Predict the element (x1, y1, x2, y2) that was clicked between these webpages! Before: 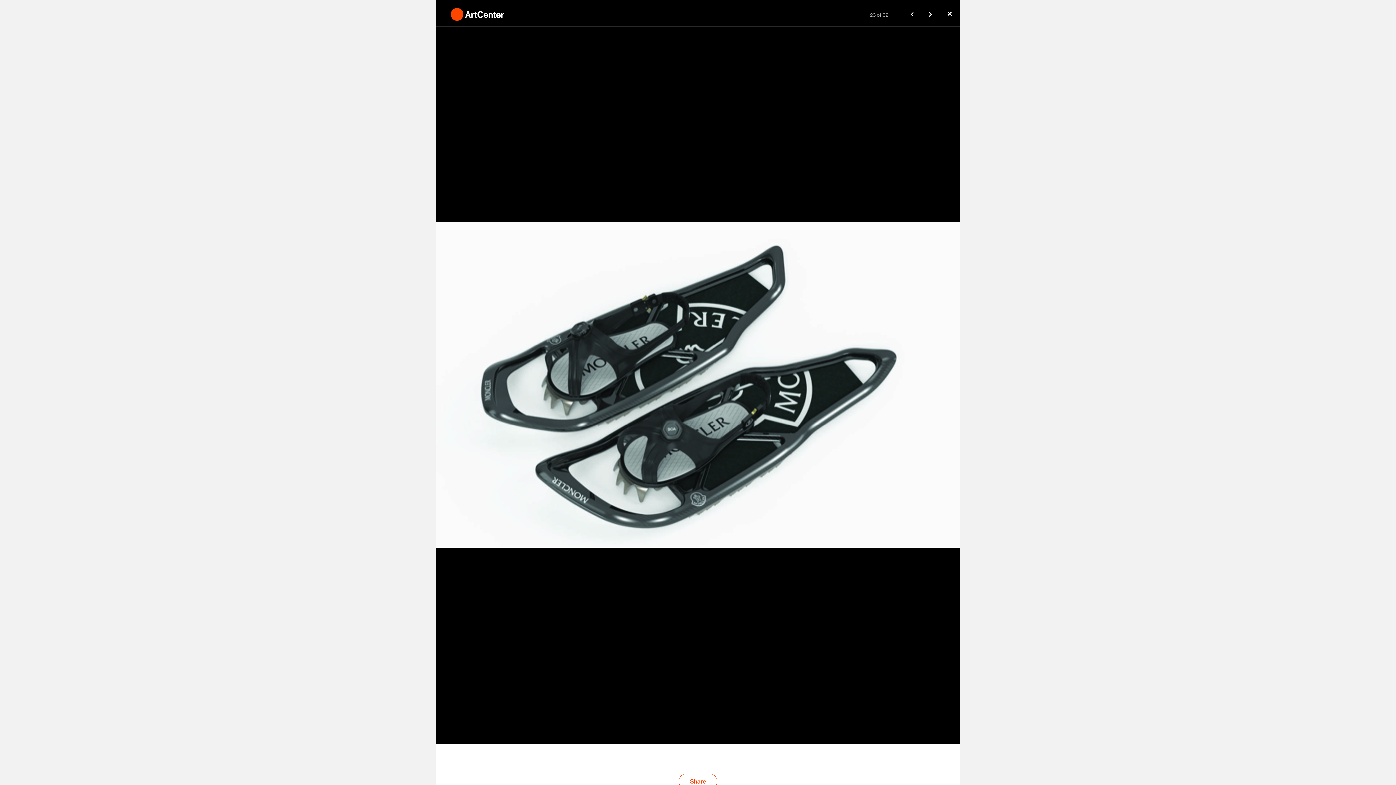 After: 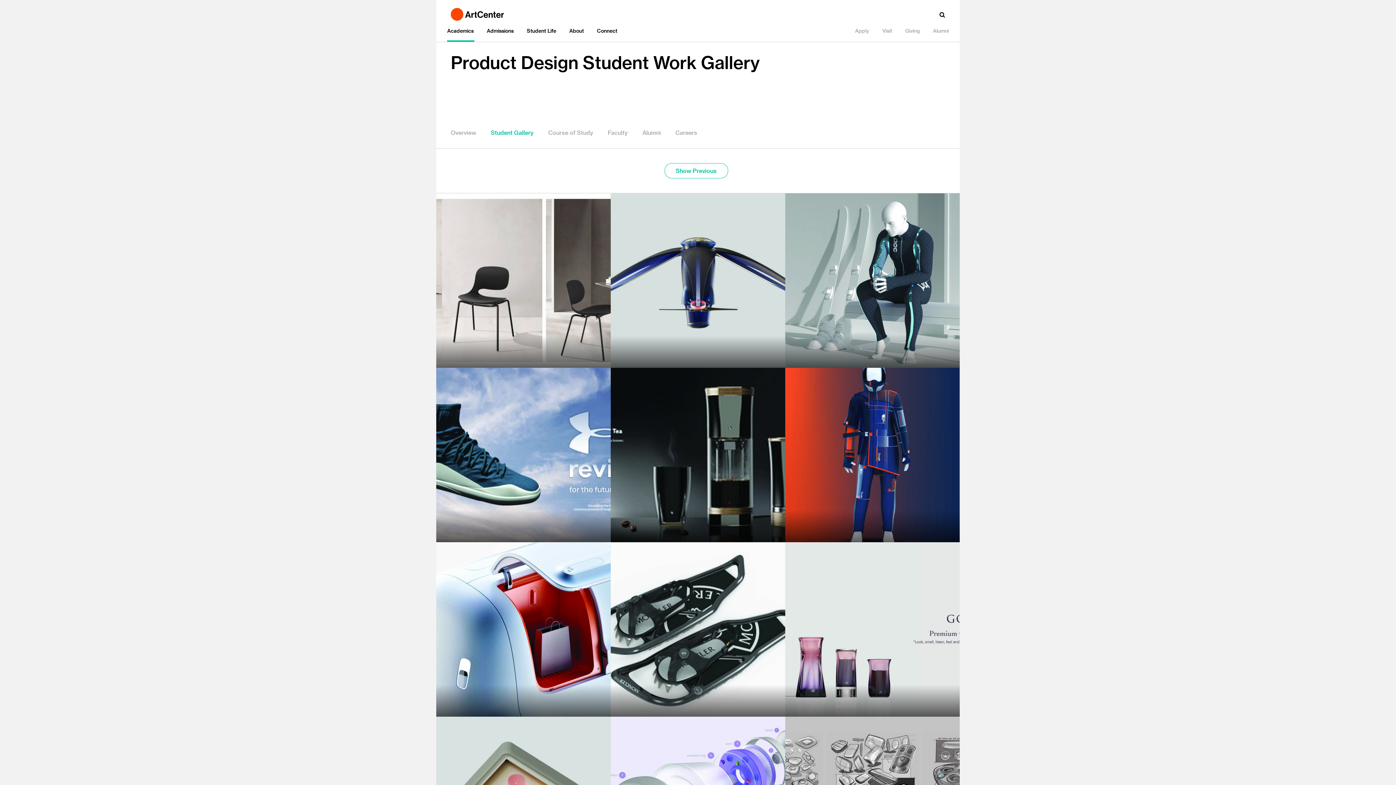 Action: bbox: (939, 0, 960, 26) label: ✕